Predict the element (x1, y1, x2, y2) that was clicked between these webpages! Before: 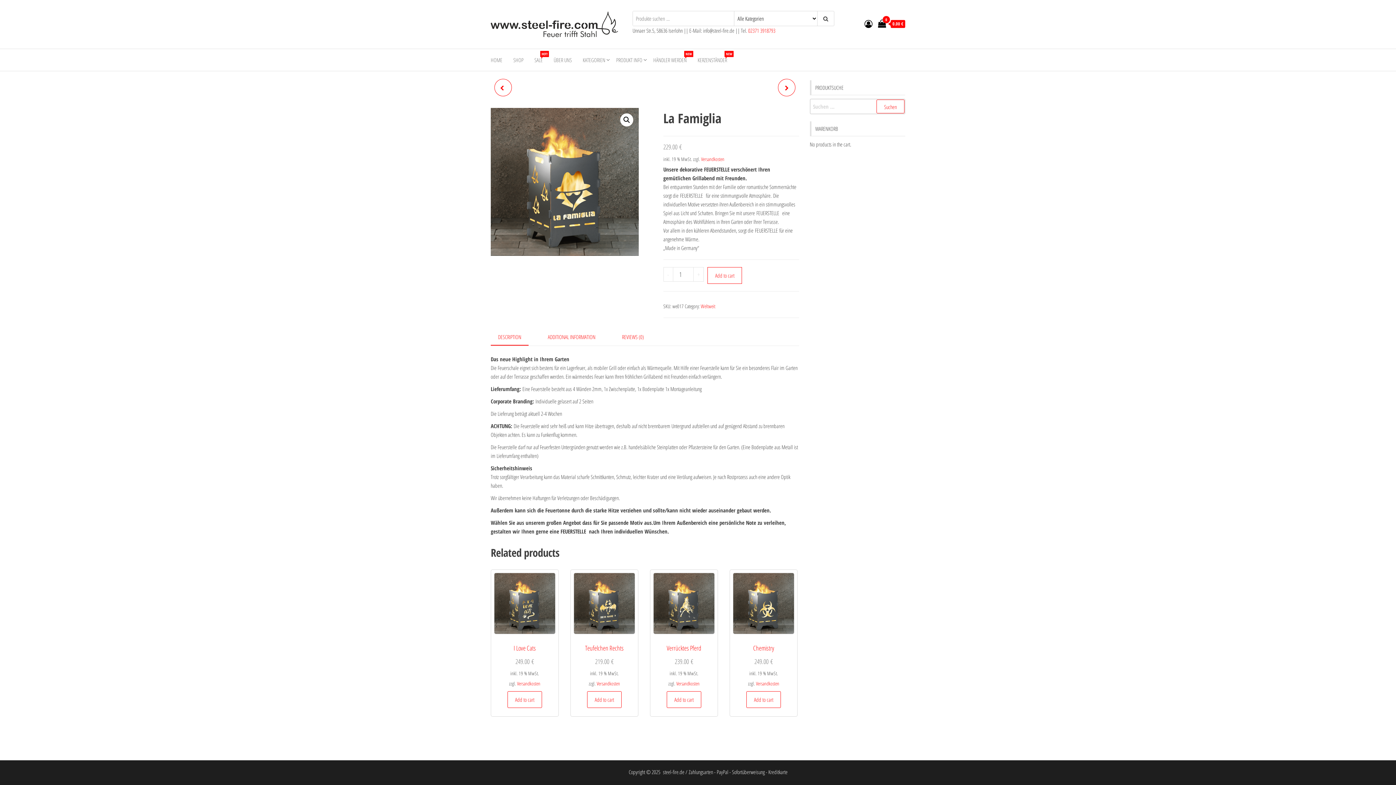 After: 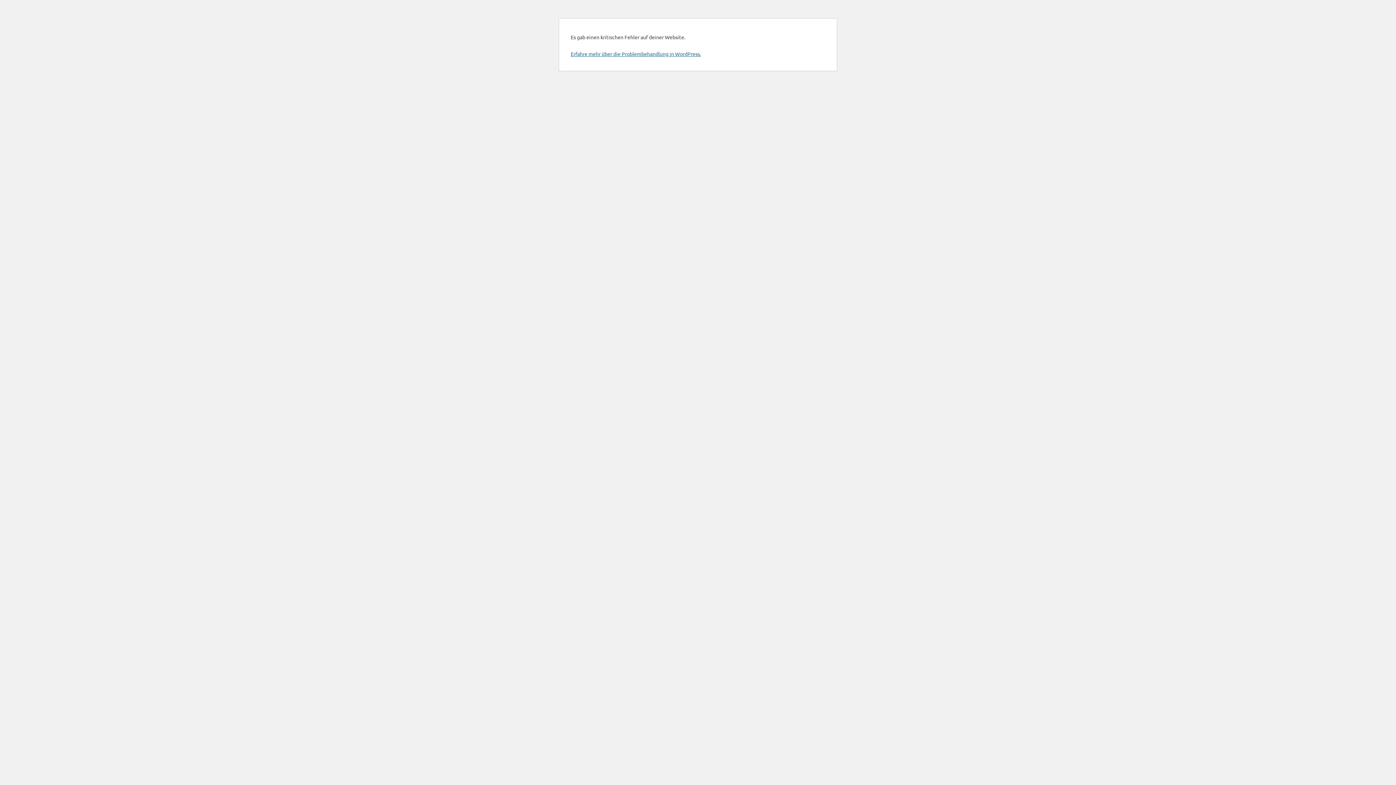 Action: bbox: (490, 19, 618, 27)